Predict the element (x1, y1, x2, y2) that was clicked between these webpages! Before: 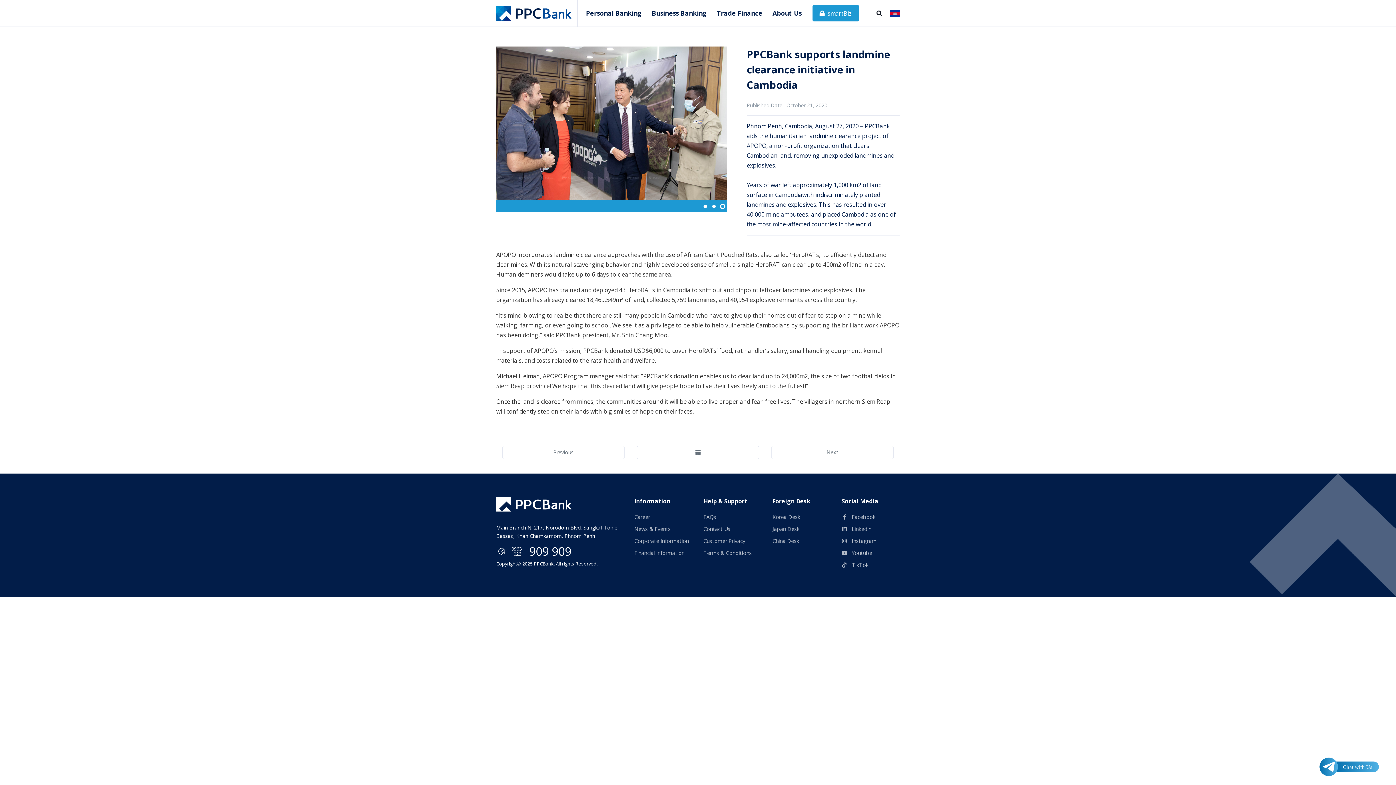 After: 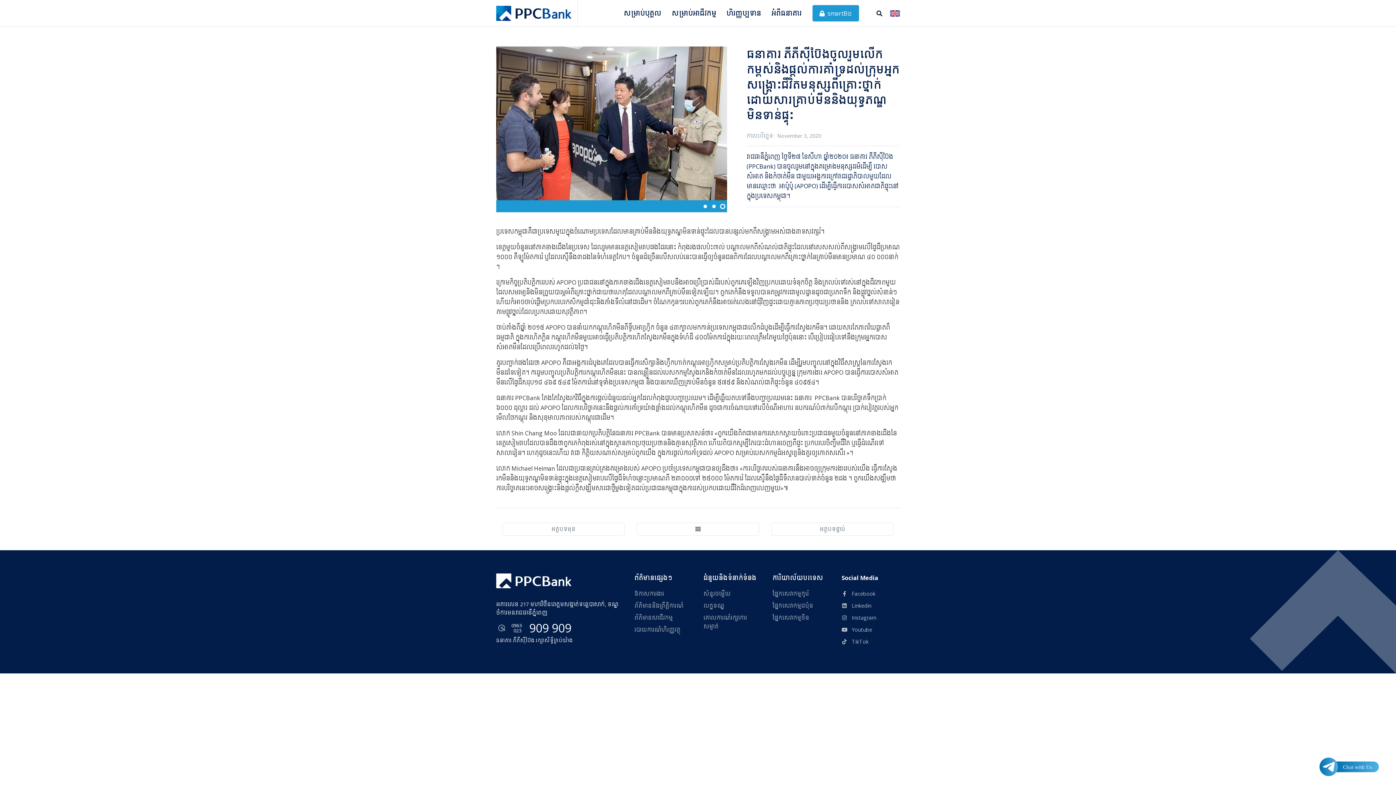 Action: bbox: (890, 10, 900, 16)